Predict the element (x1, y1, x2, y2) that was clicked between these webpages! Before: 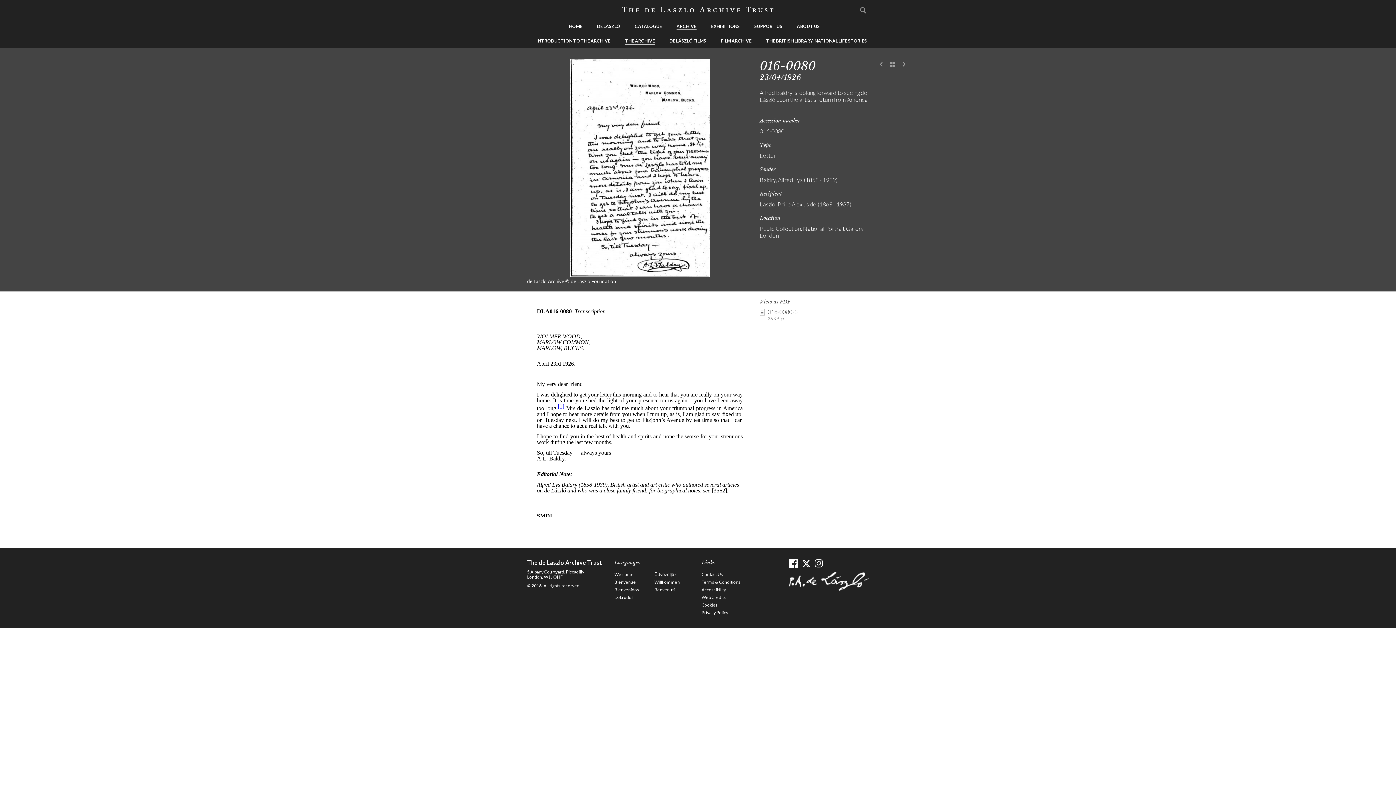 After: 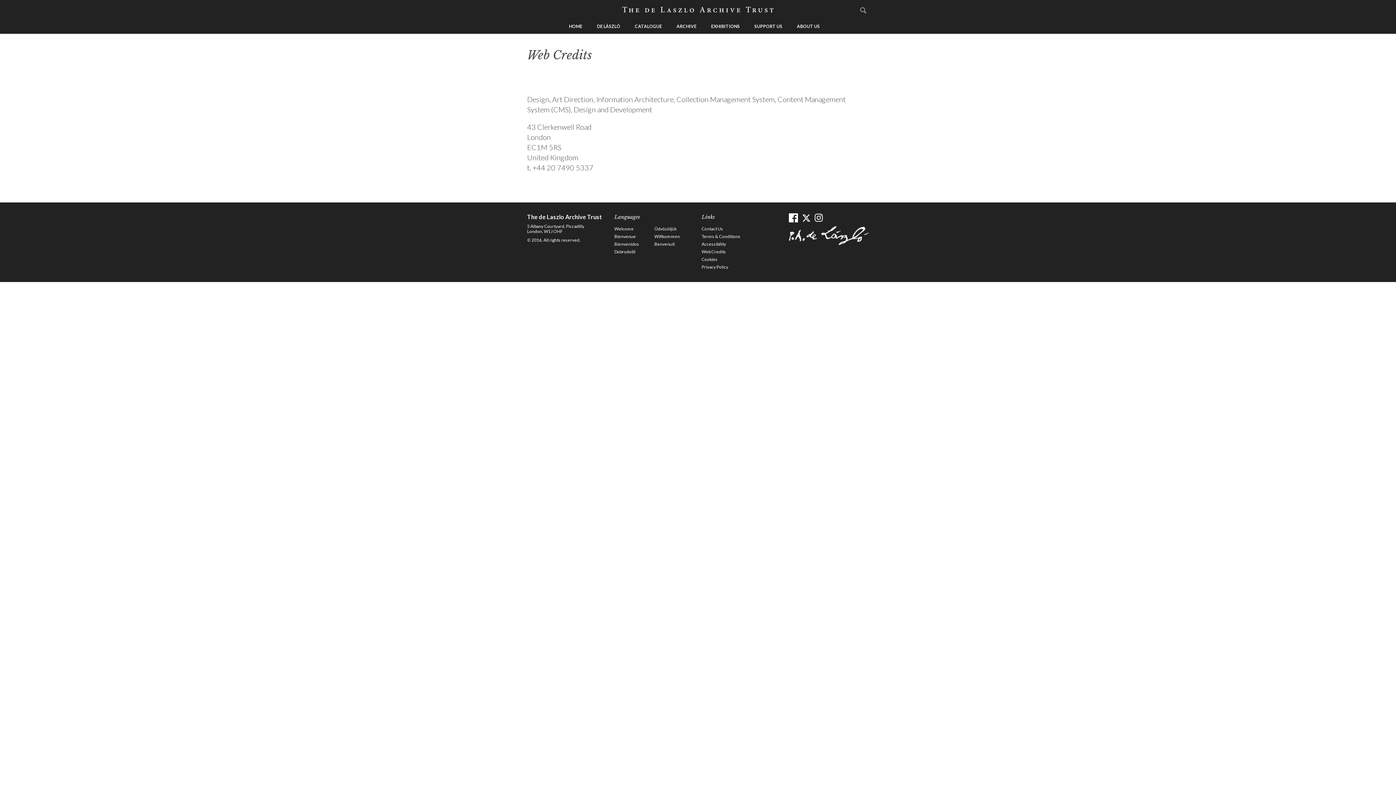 Action: bbox: (701, 594, 726, 601) label: Web Credits